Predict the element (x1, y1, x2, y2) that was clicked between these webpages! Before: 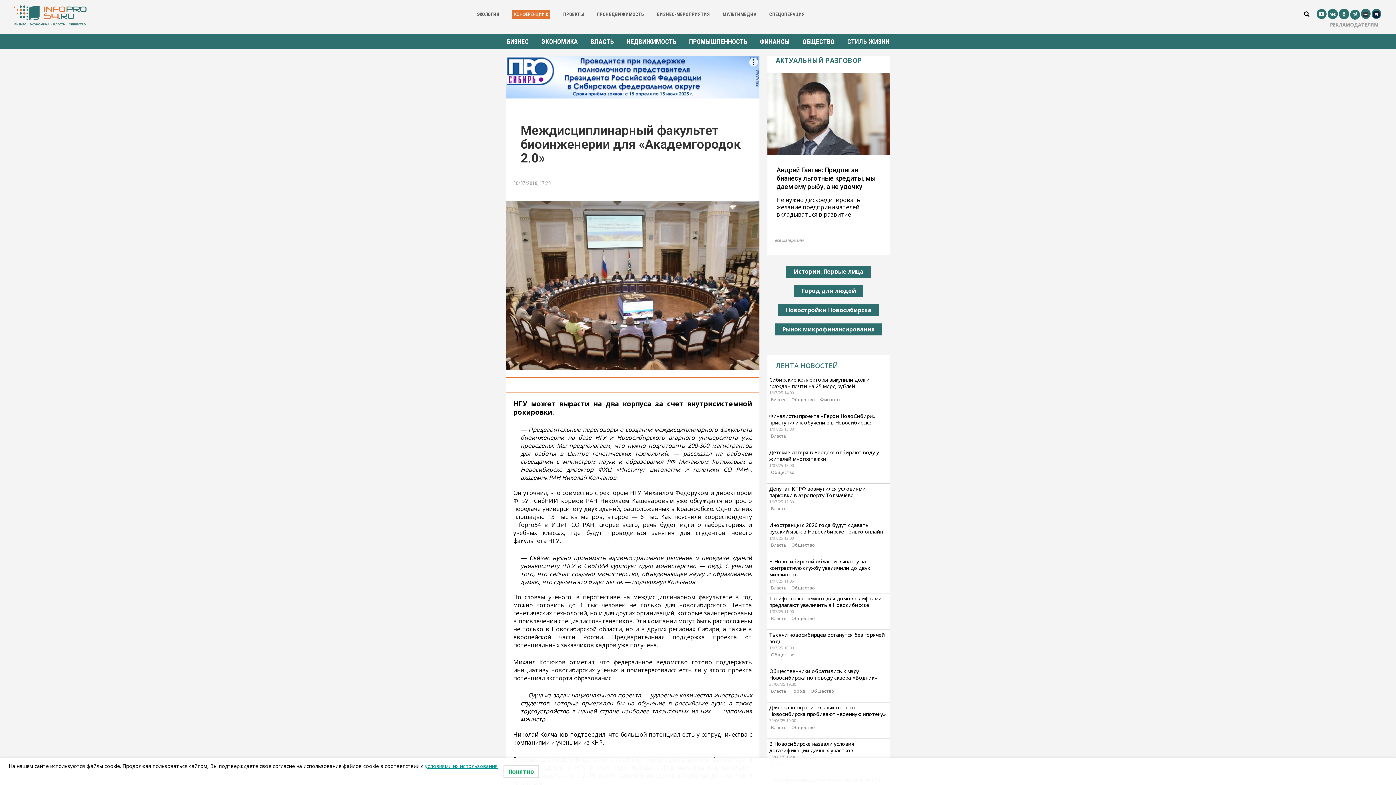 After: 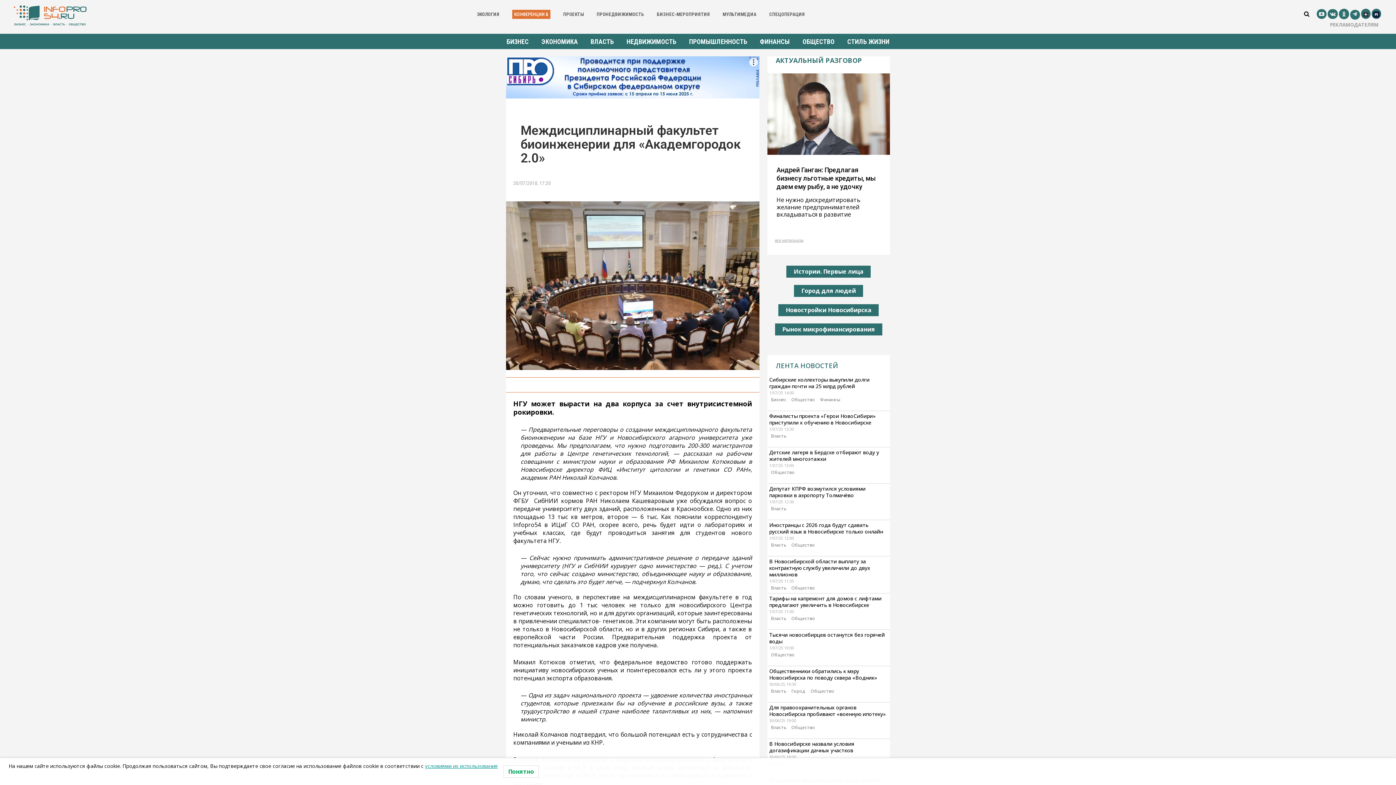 Action: bbox: (506, 56, 759, 98)